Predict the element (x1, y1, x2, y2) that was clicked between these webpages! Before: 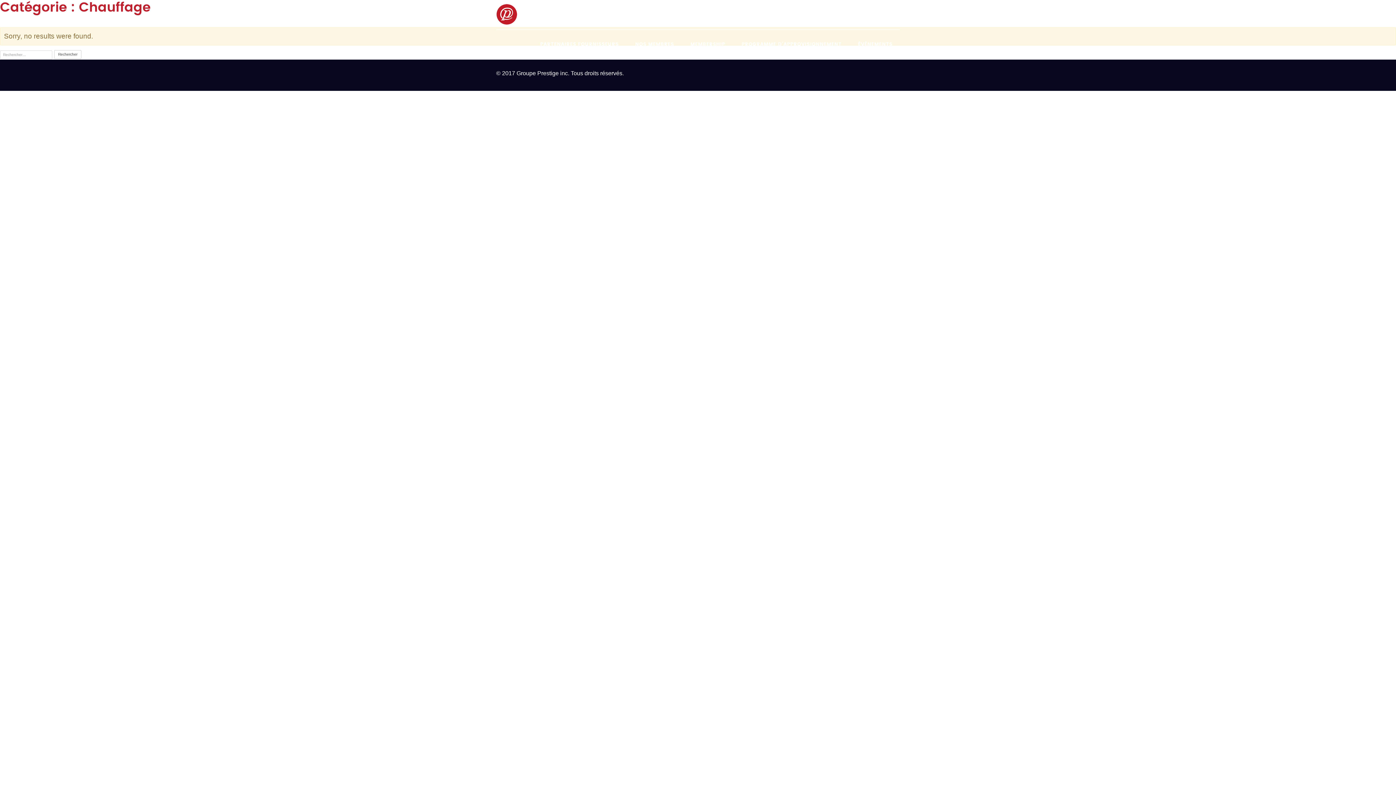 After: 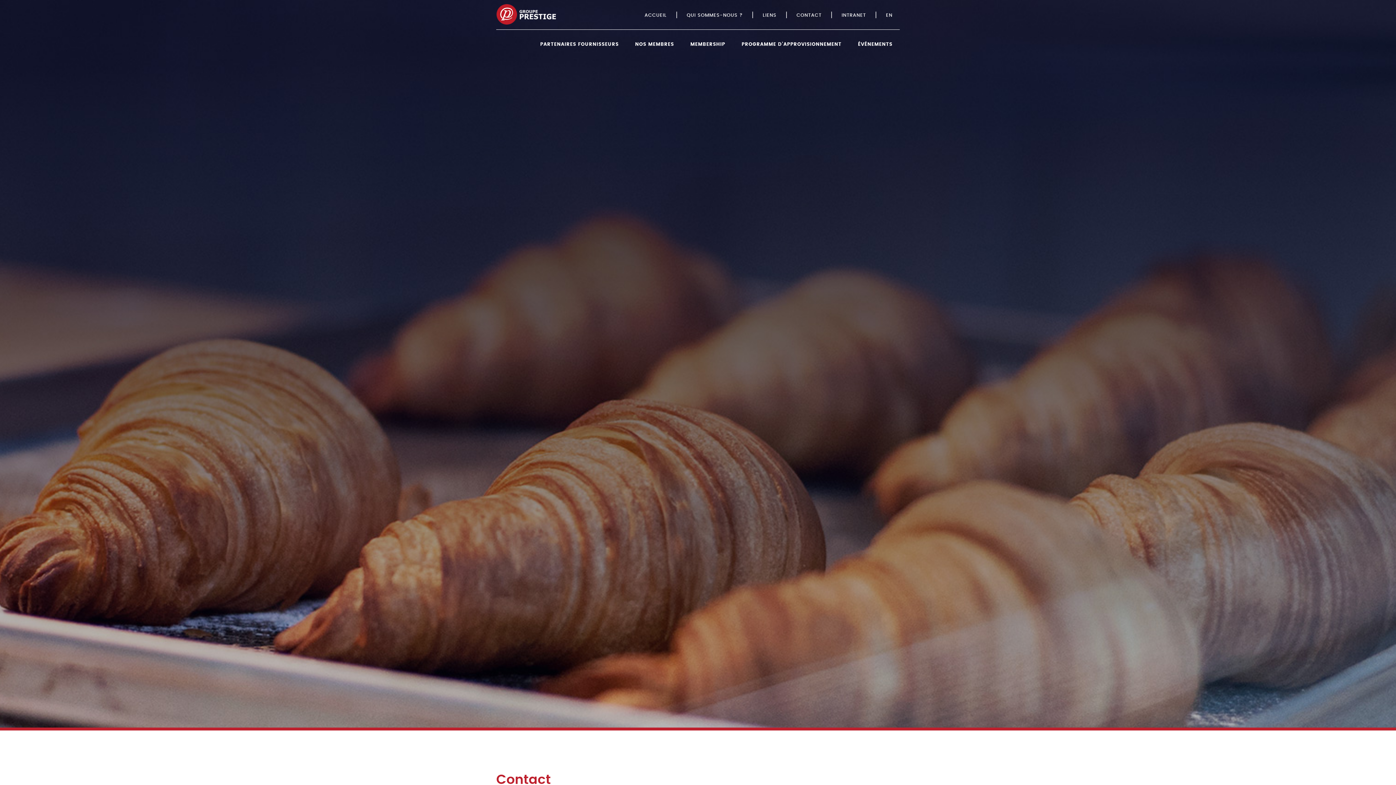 Action: bbox: (796, 11, 823, 19) label: CONTACT 